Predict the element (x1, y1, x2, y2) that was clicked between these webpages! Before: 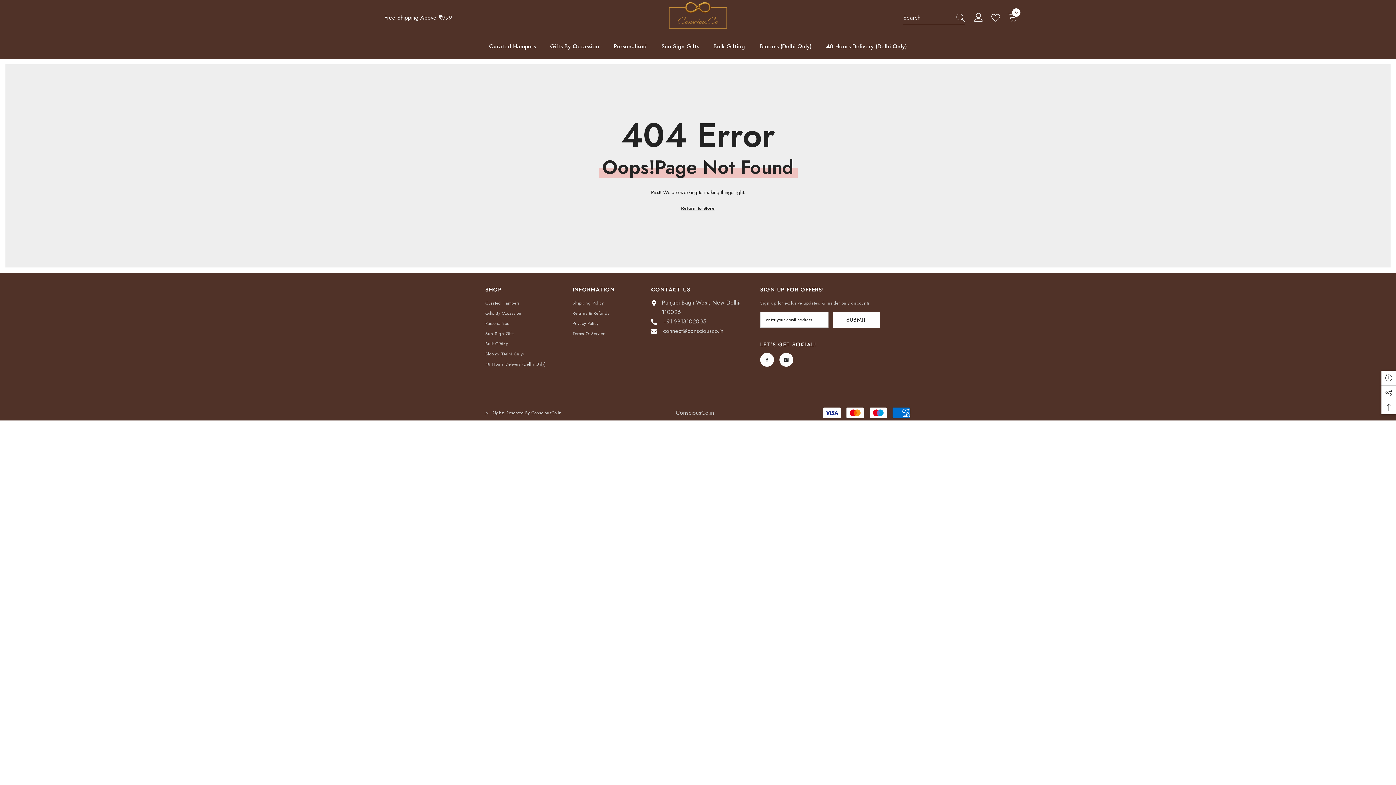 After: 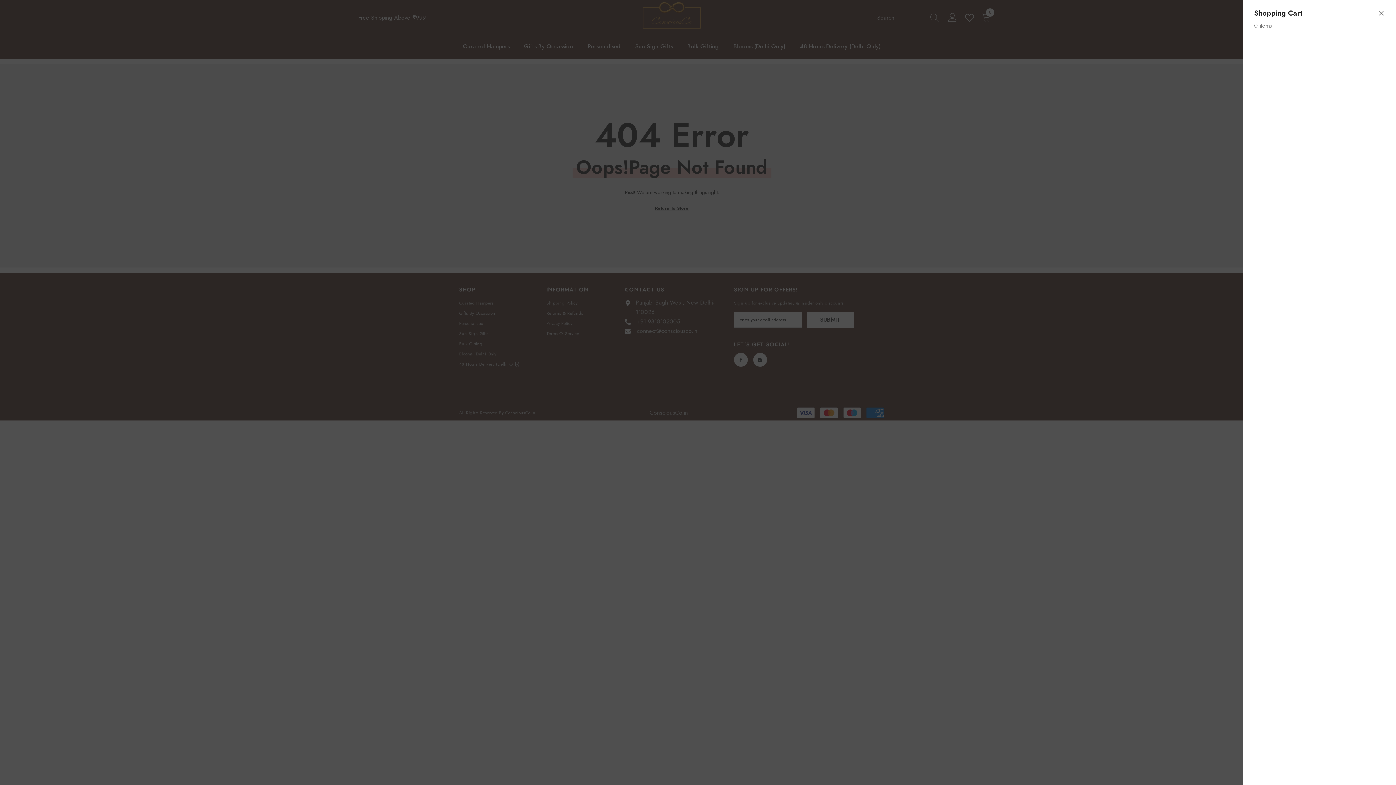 Action: label: 0
0 items bbox: (1008, 13, 1019, 22)